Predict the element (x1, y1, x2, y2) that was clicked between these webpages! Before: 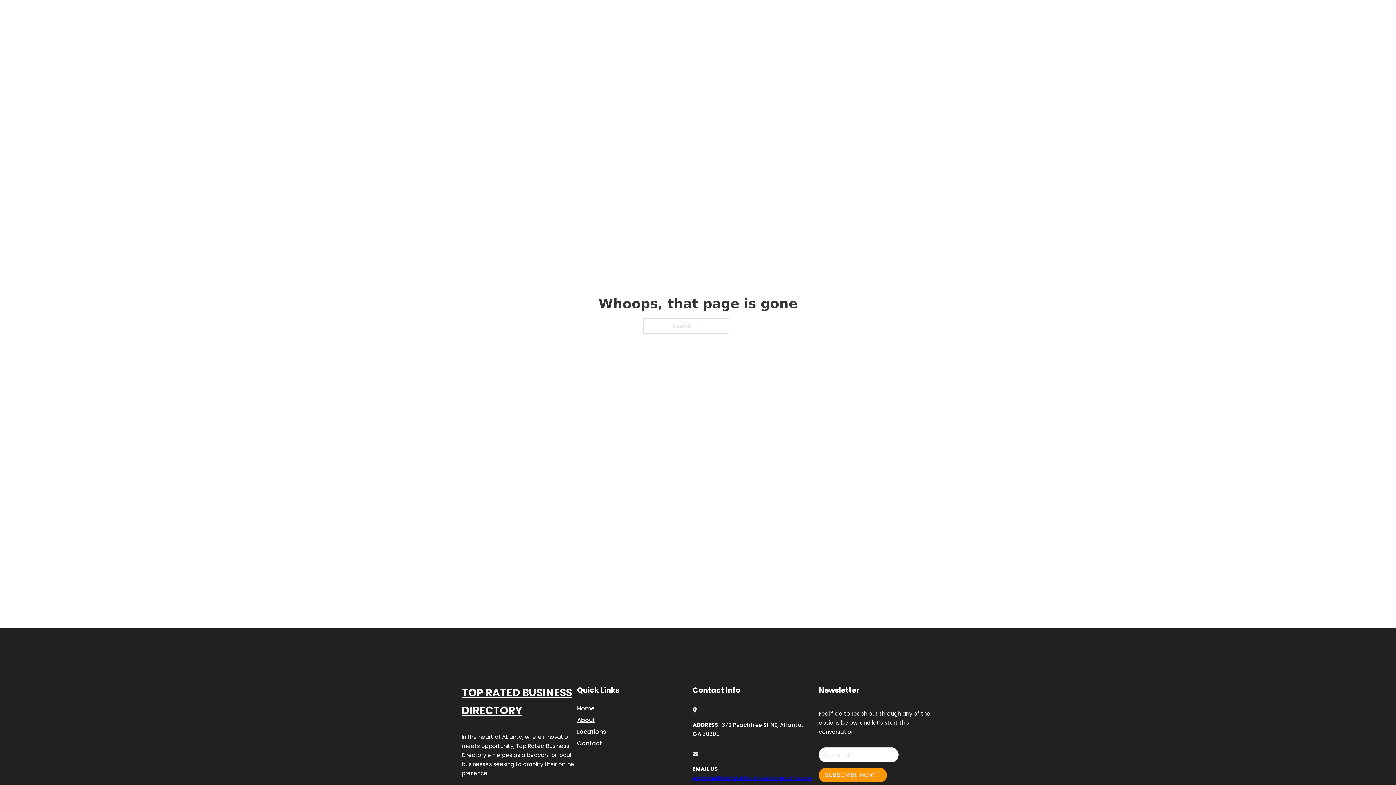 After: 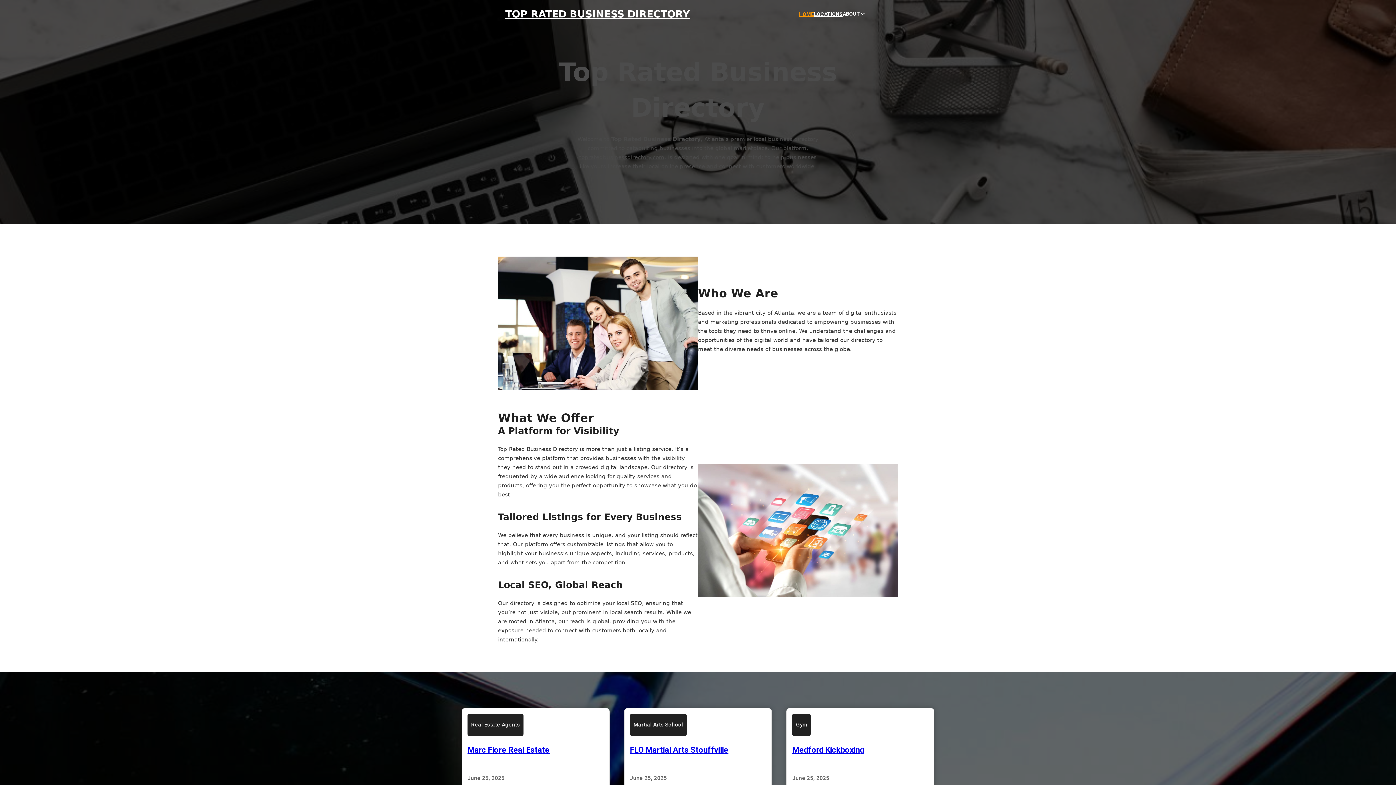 Action: label: Home bbox: (577, 703, 594, 713)